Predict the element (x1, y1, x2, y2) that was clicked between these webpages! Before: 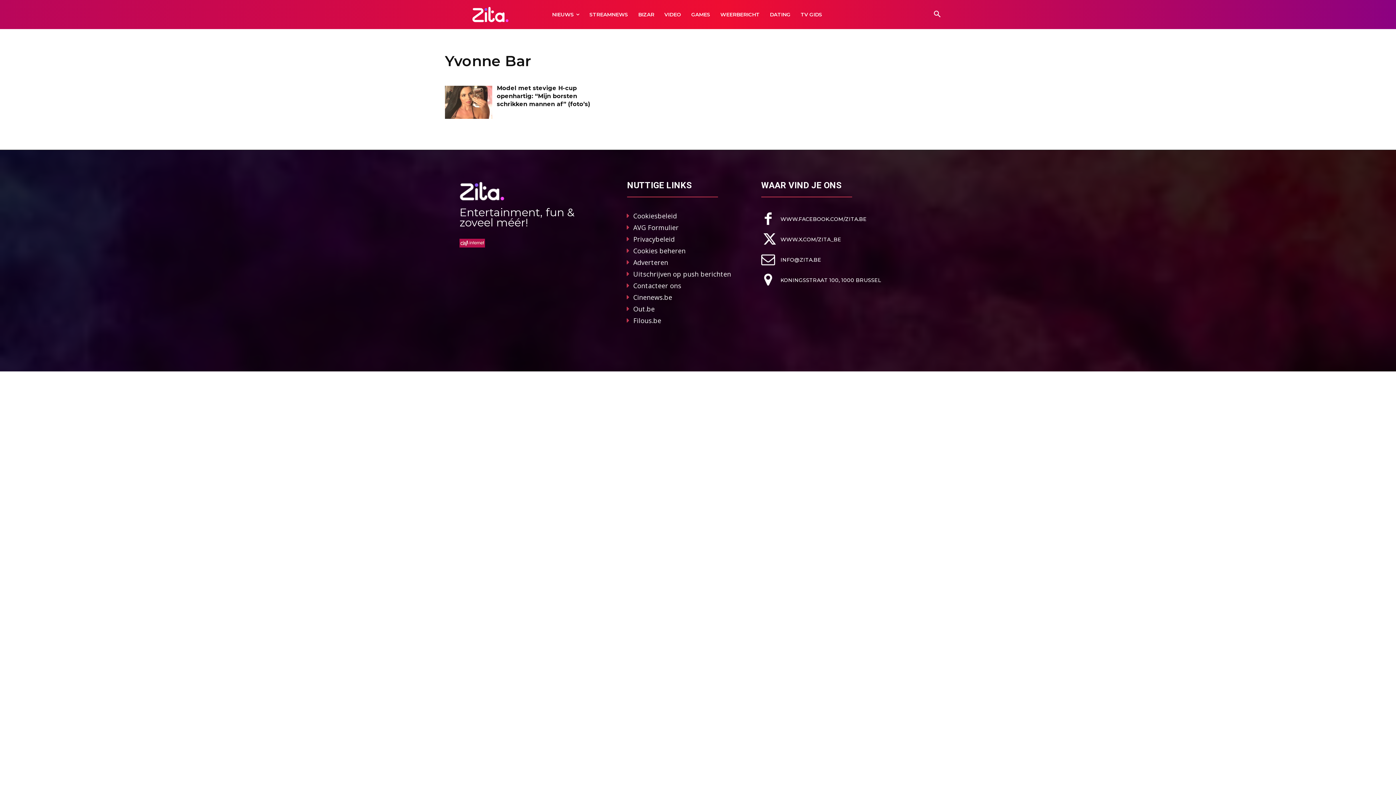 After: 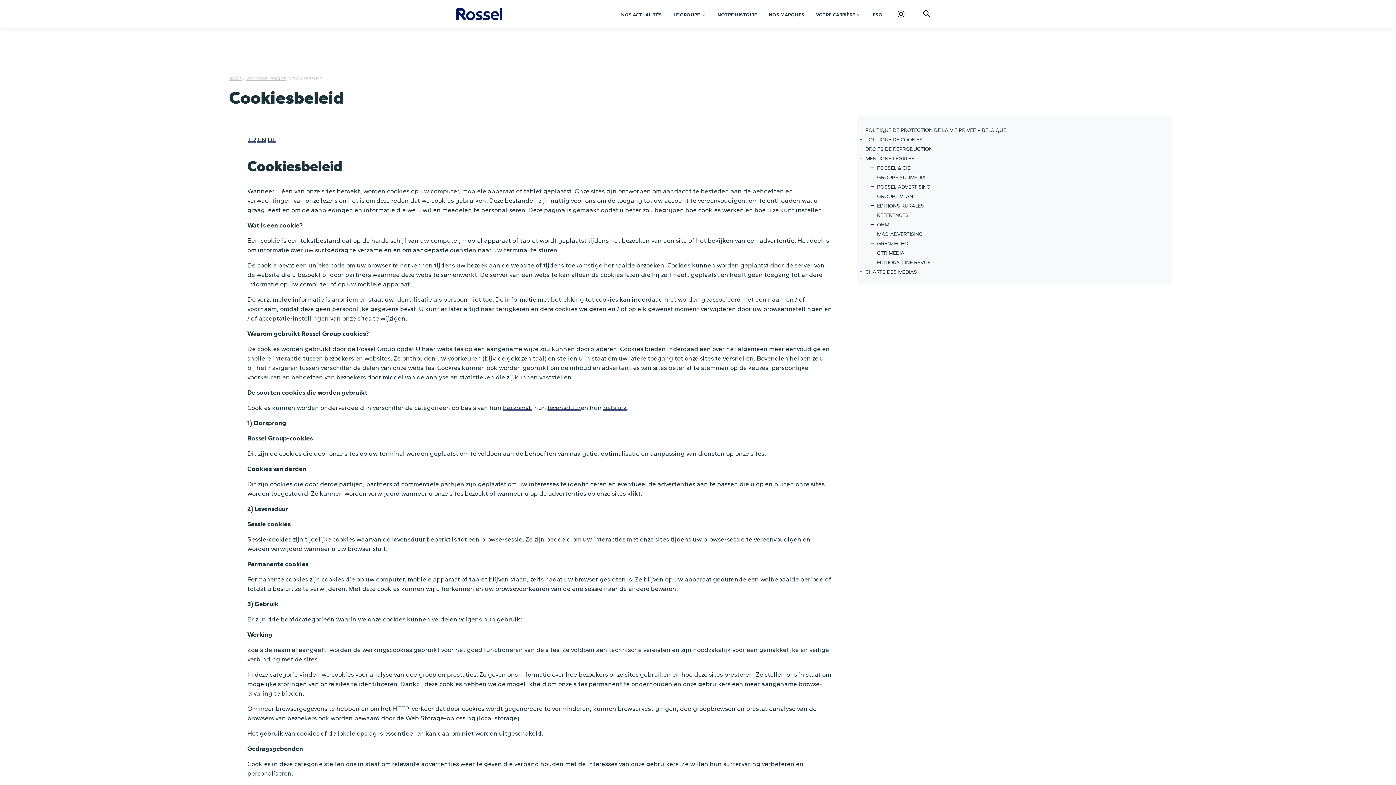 Action: bbox: (633, 211, 677, 220) label: Cookiesbeleid